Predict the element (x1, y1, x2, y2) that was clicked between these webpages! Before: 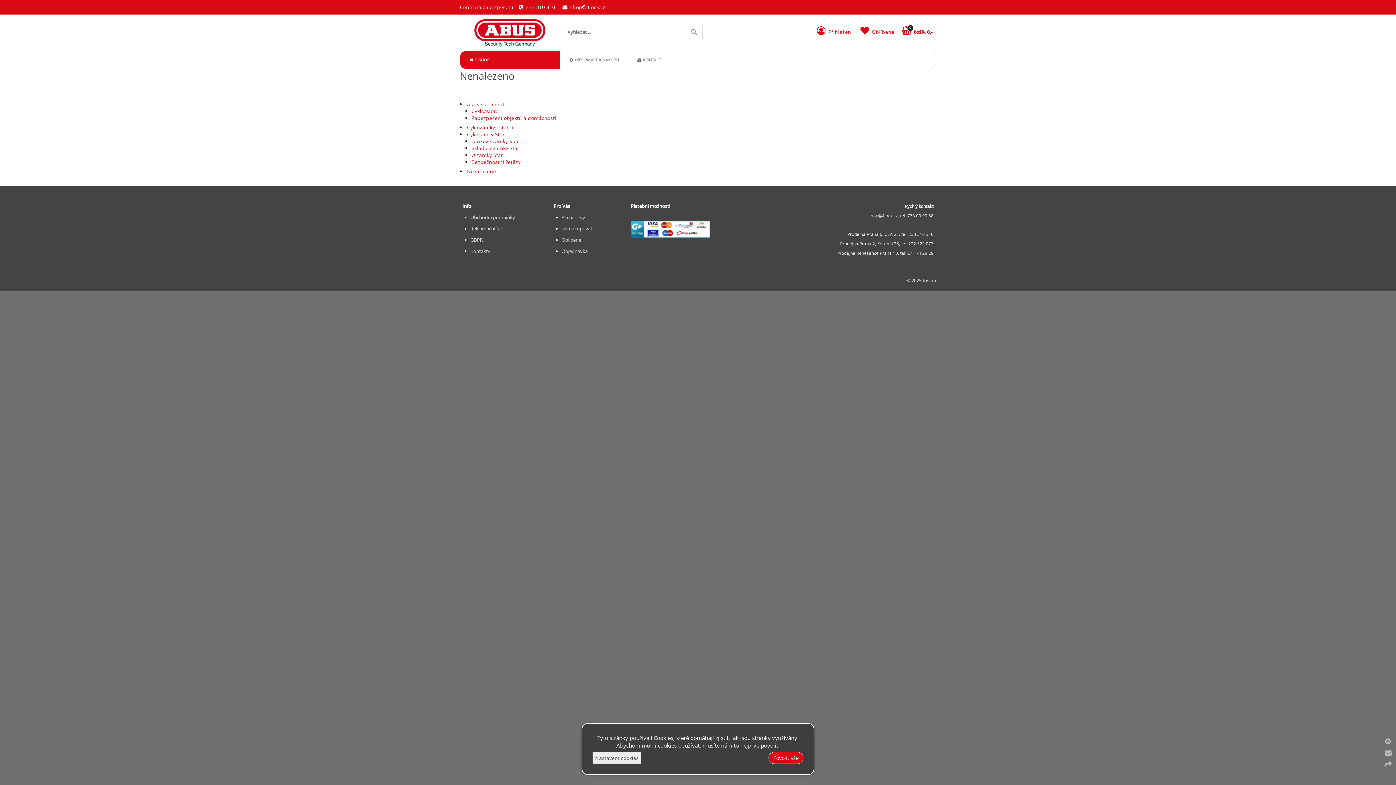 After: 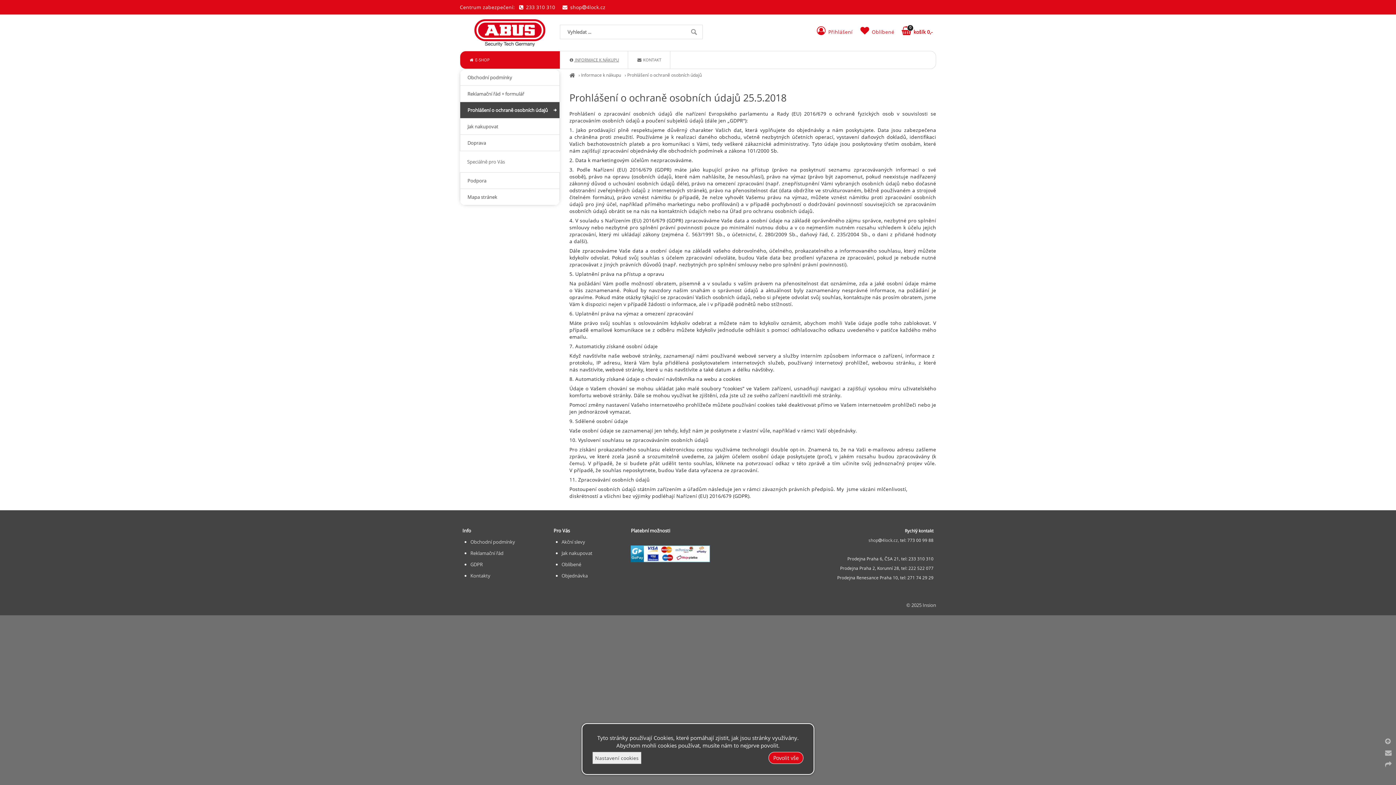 Action: bbox: (470, 236, 482, 243) label: GDPR